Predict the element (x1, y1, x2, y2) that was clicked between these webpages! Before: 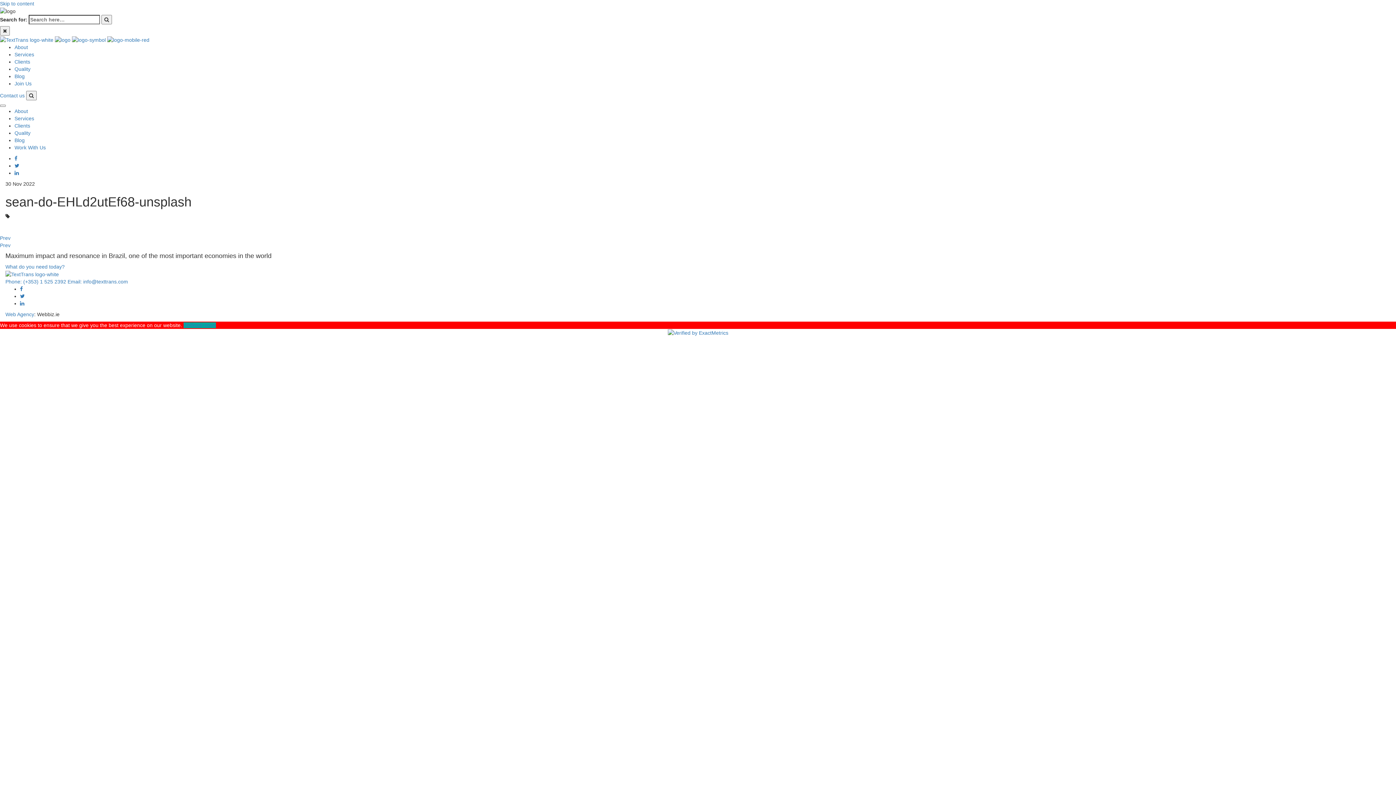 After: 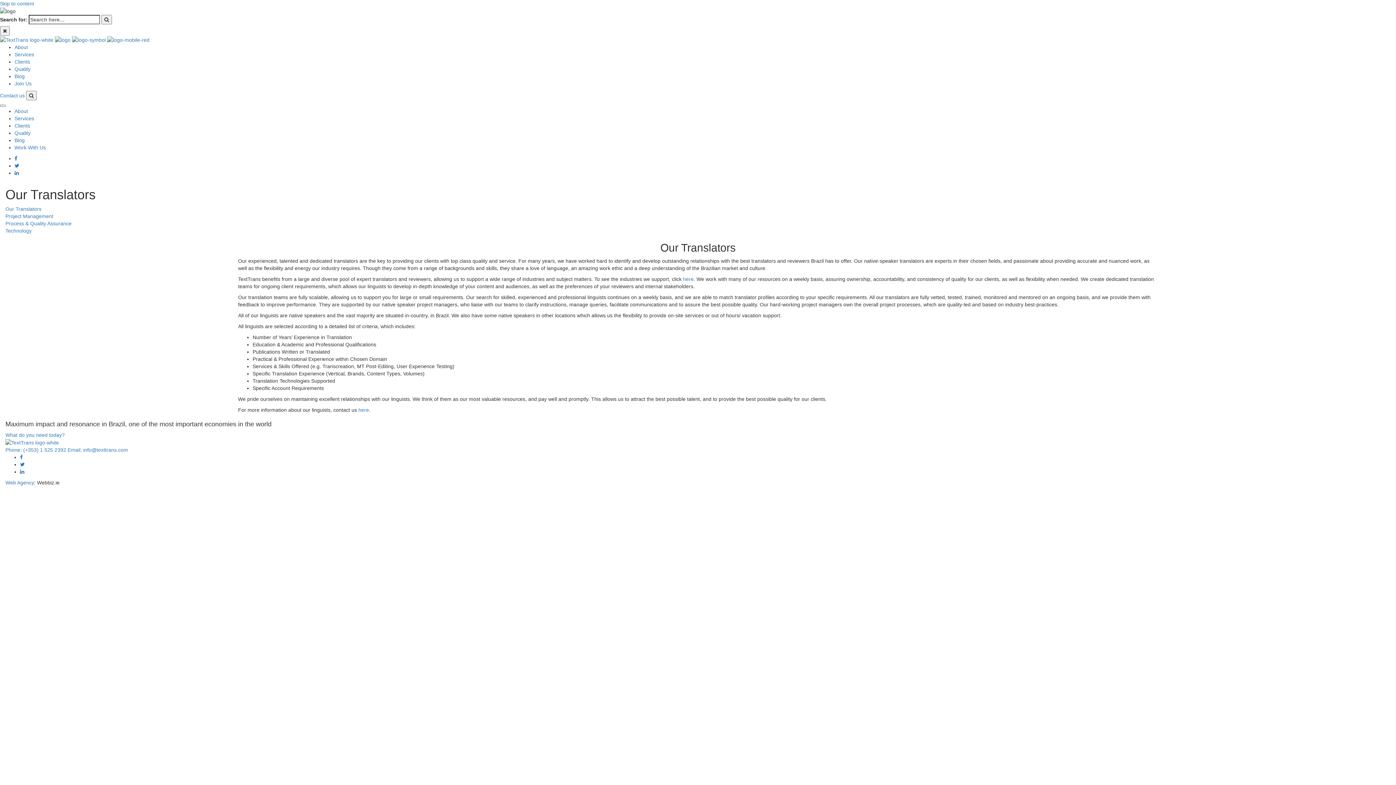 Action: label: Quality bbox: (14, 66, 30, 71)